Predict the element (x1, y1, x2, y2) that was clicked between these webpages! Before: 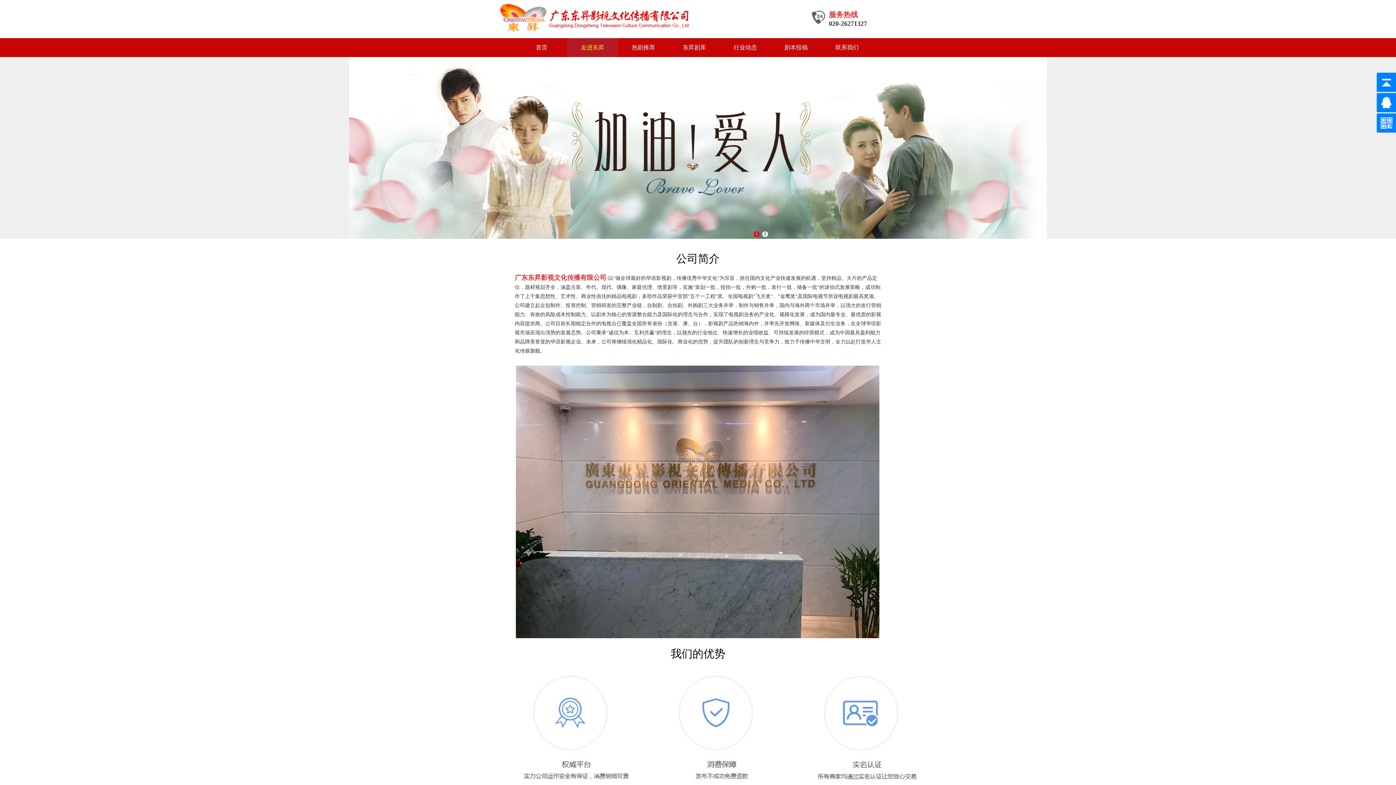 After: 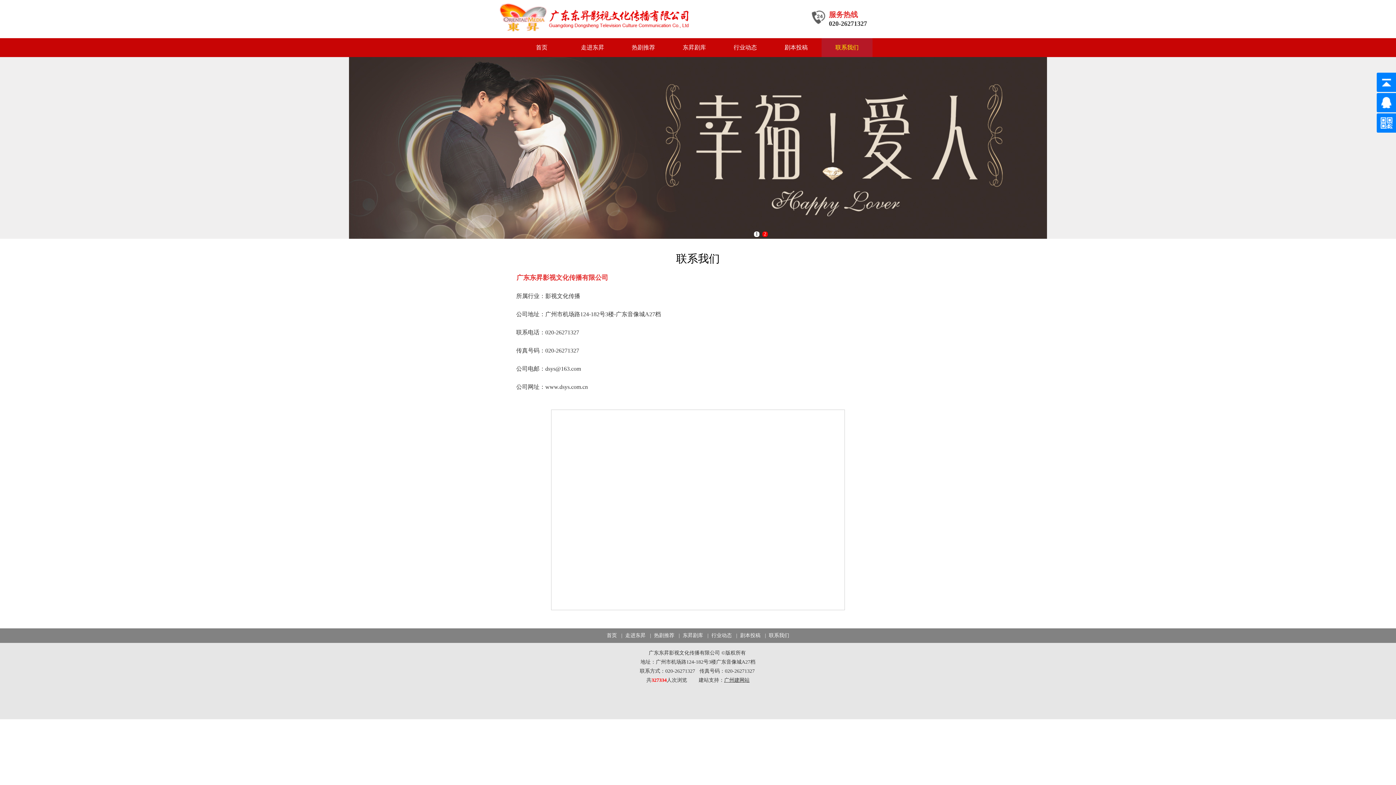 Action: bbox: (821, 38, 872, 57) label: 联系我们